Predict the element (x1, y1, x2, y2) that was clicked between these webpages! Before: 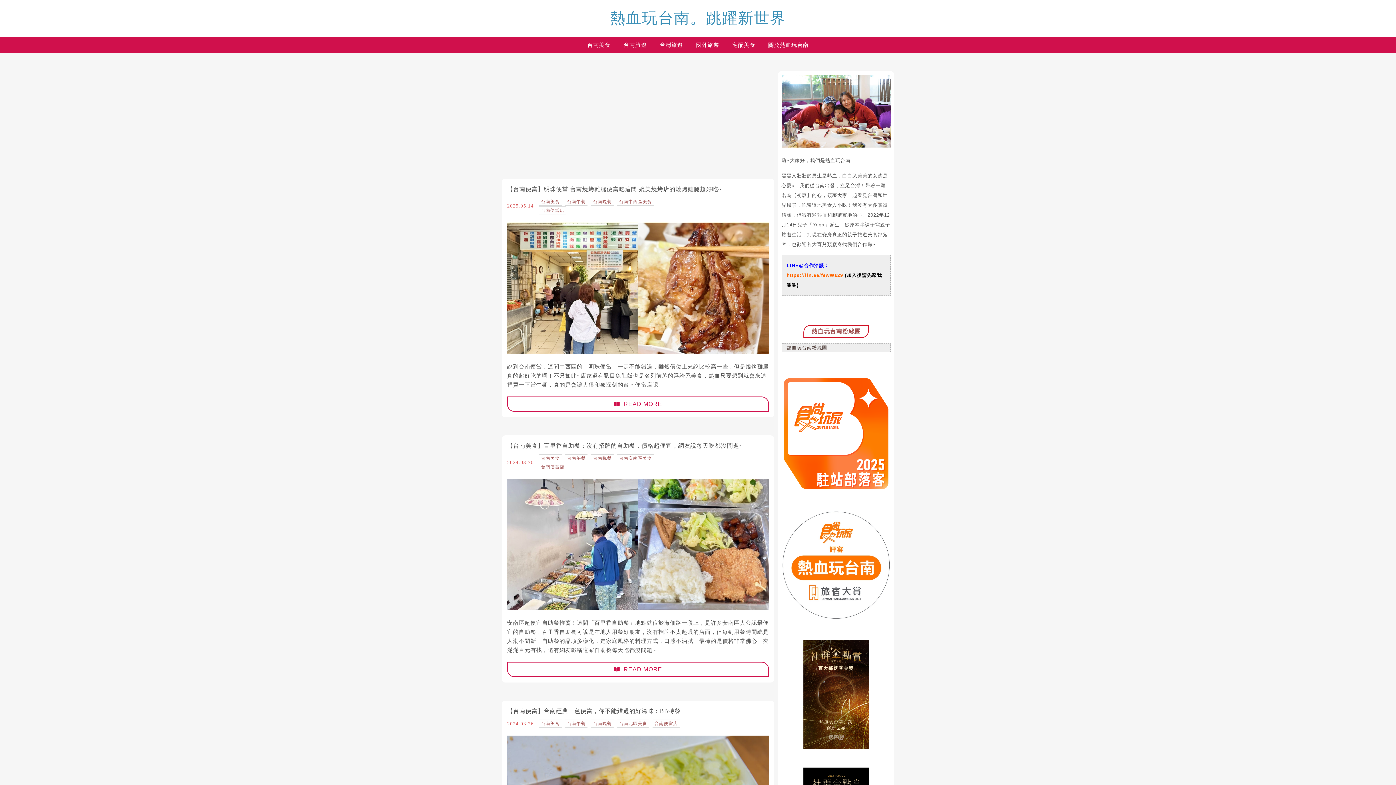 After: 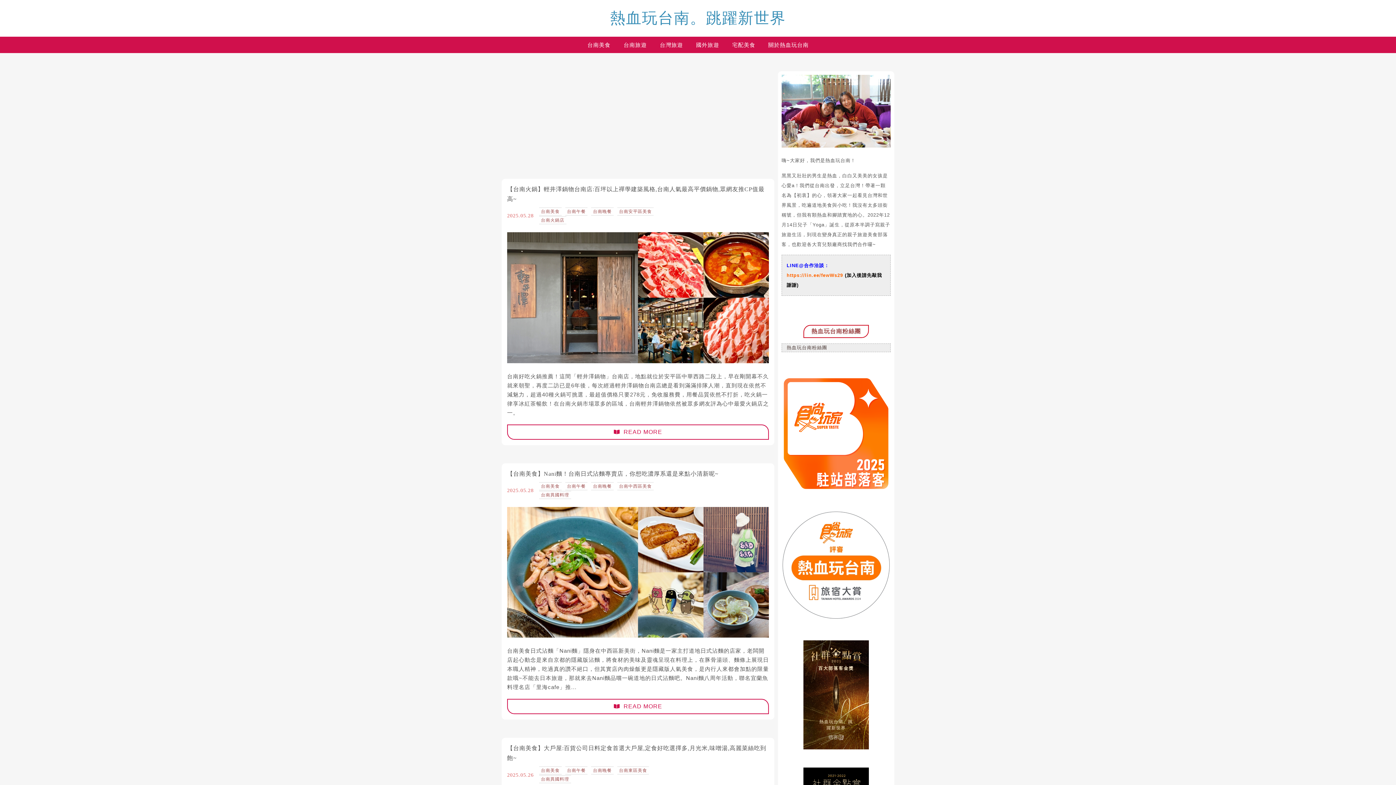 Action: label: 台南晚餐 bbox: (591, 720, 613, 728)